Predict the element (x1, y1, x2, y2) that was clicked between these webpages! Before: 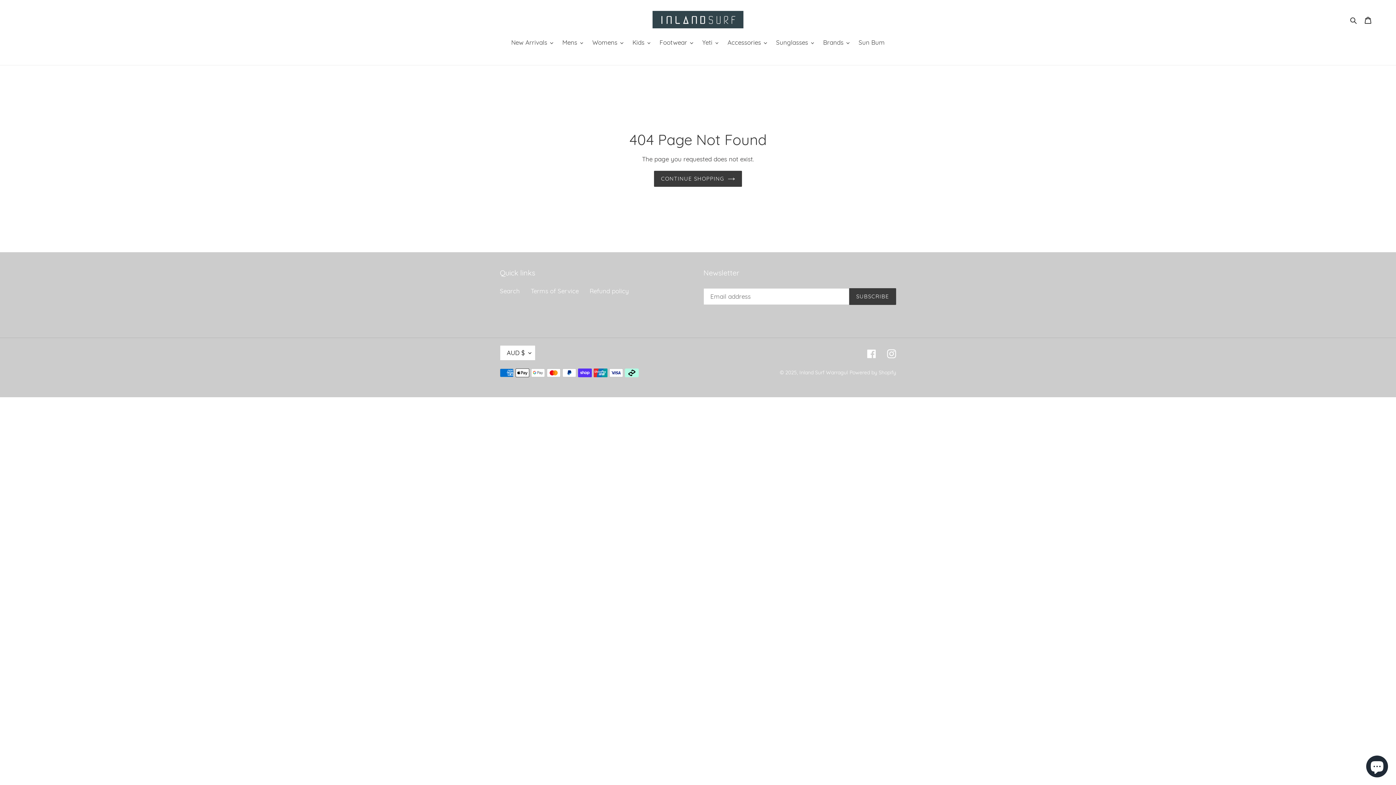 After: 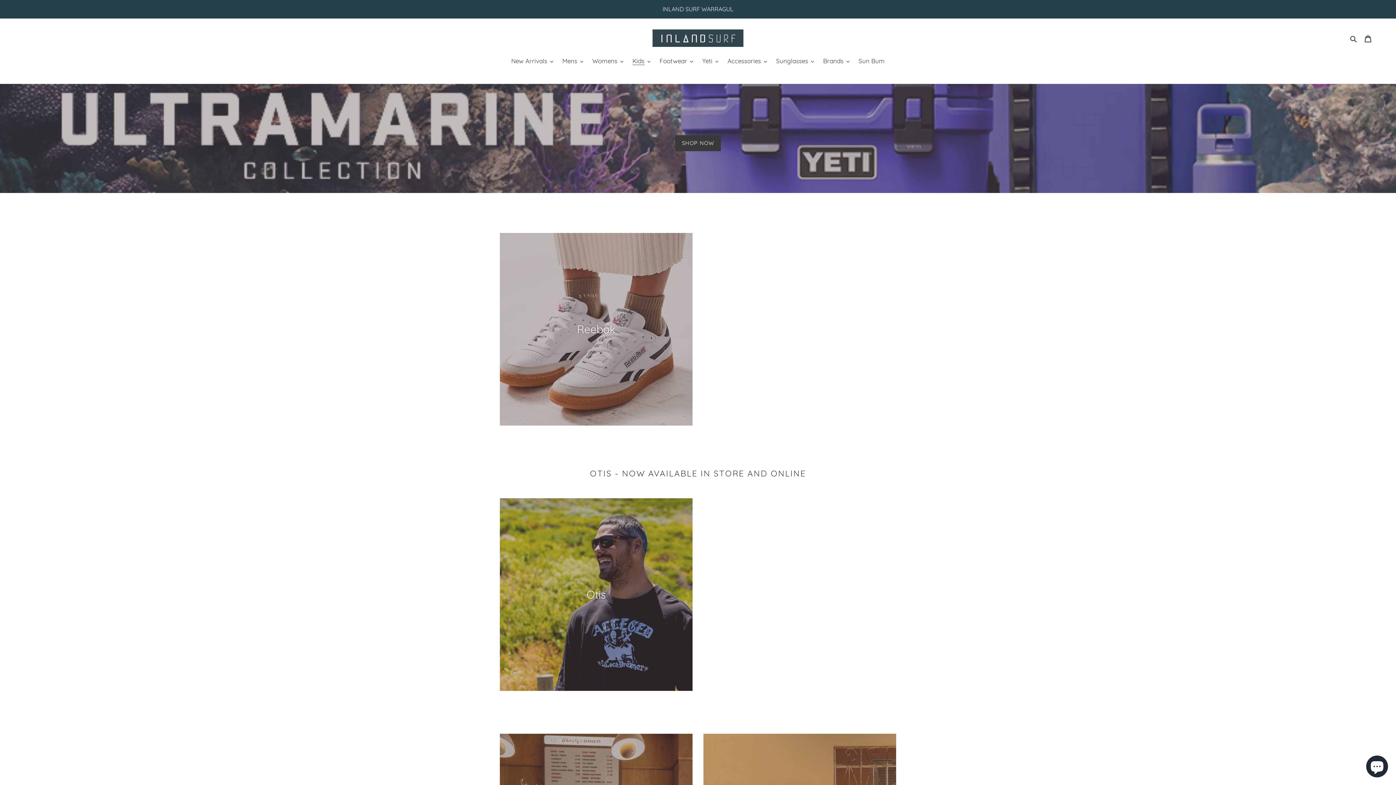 Action: bbox: (652, 10, 743, 28)